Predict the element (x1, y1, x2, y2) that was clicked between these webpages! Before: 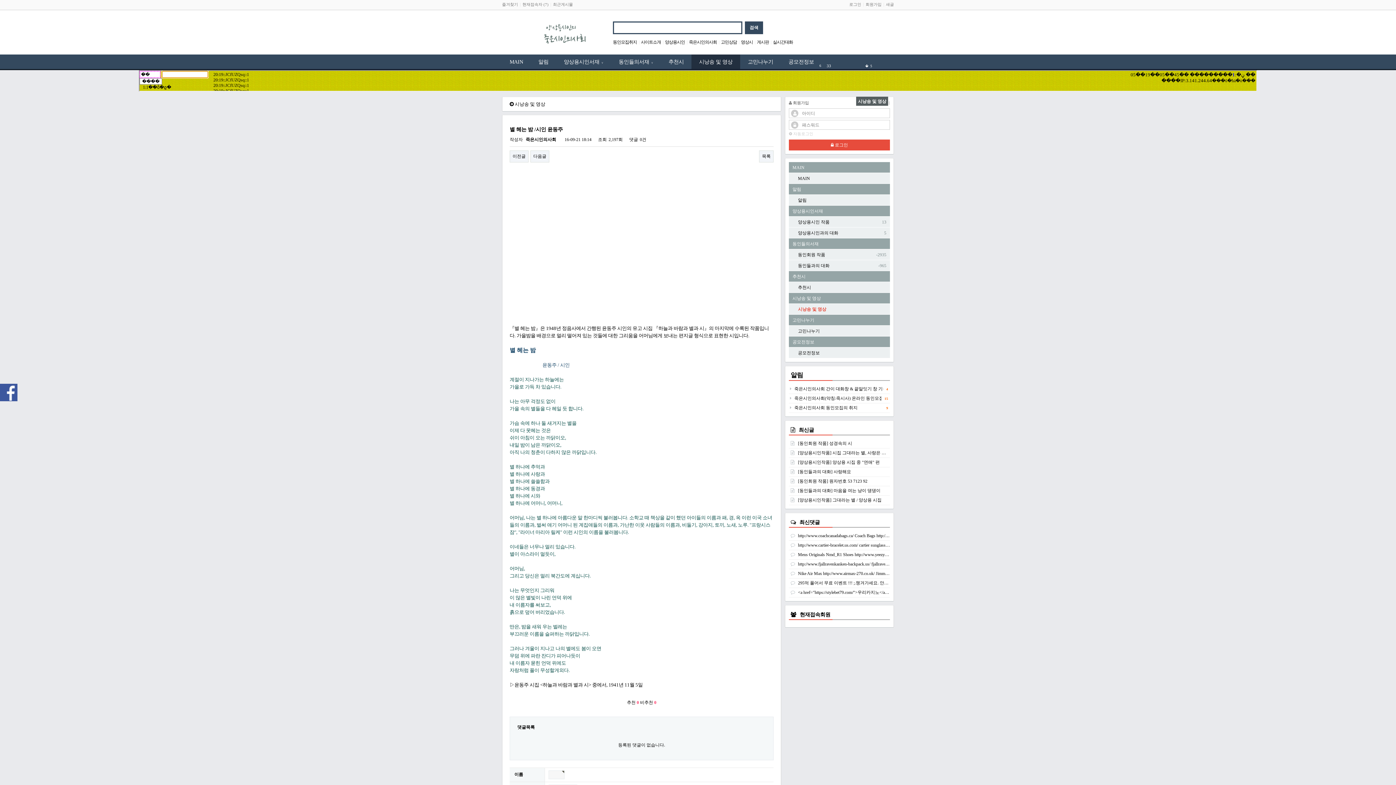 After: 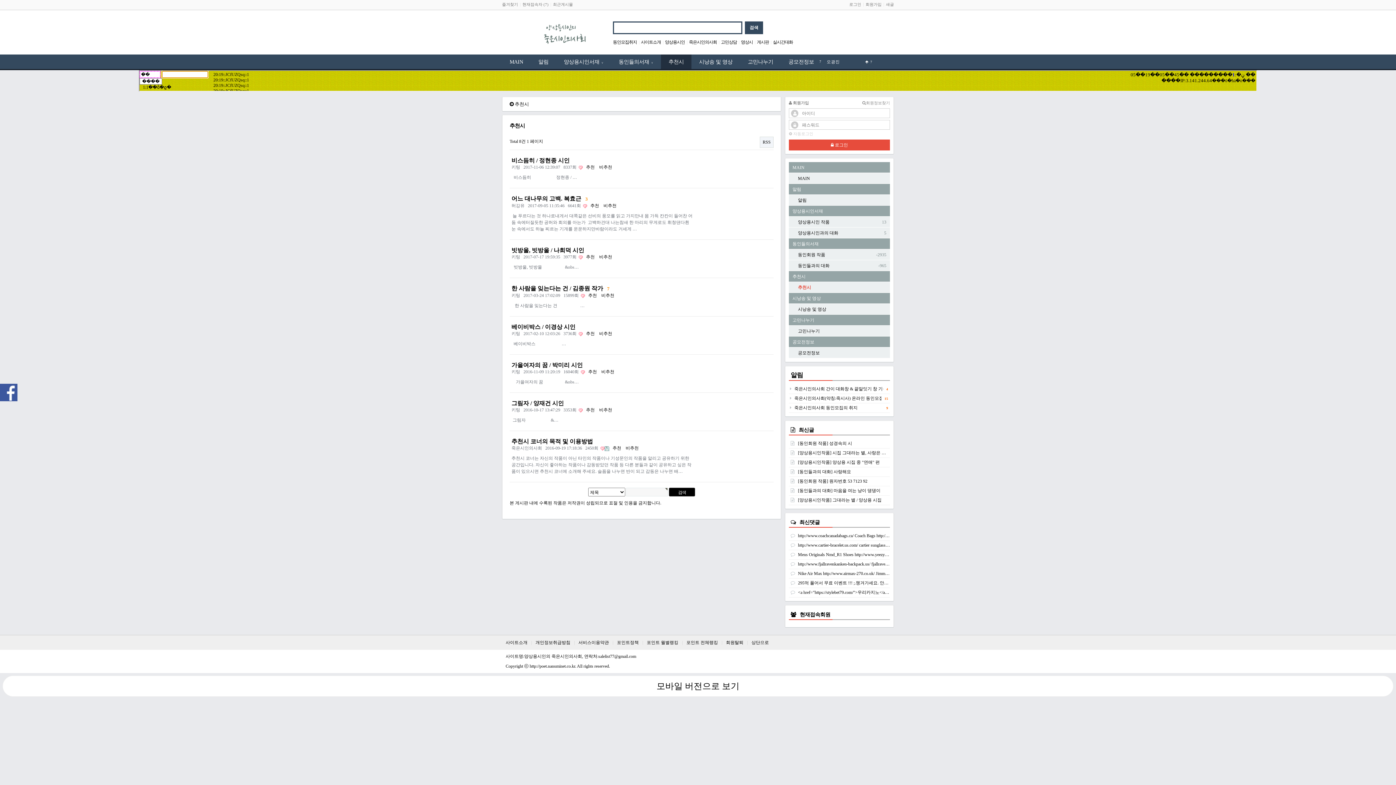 Action: label: 추천시 bbox: (789, 271, 890, 281)